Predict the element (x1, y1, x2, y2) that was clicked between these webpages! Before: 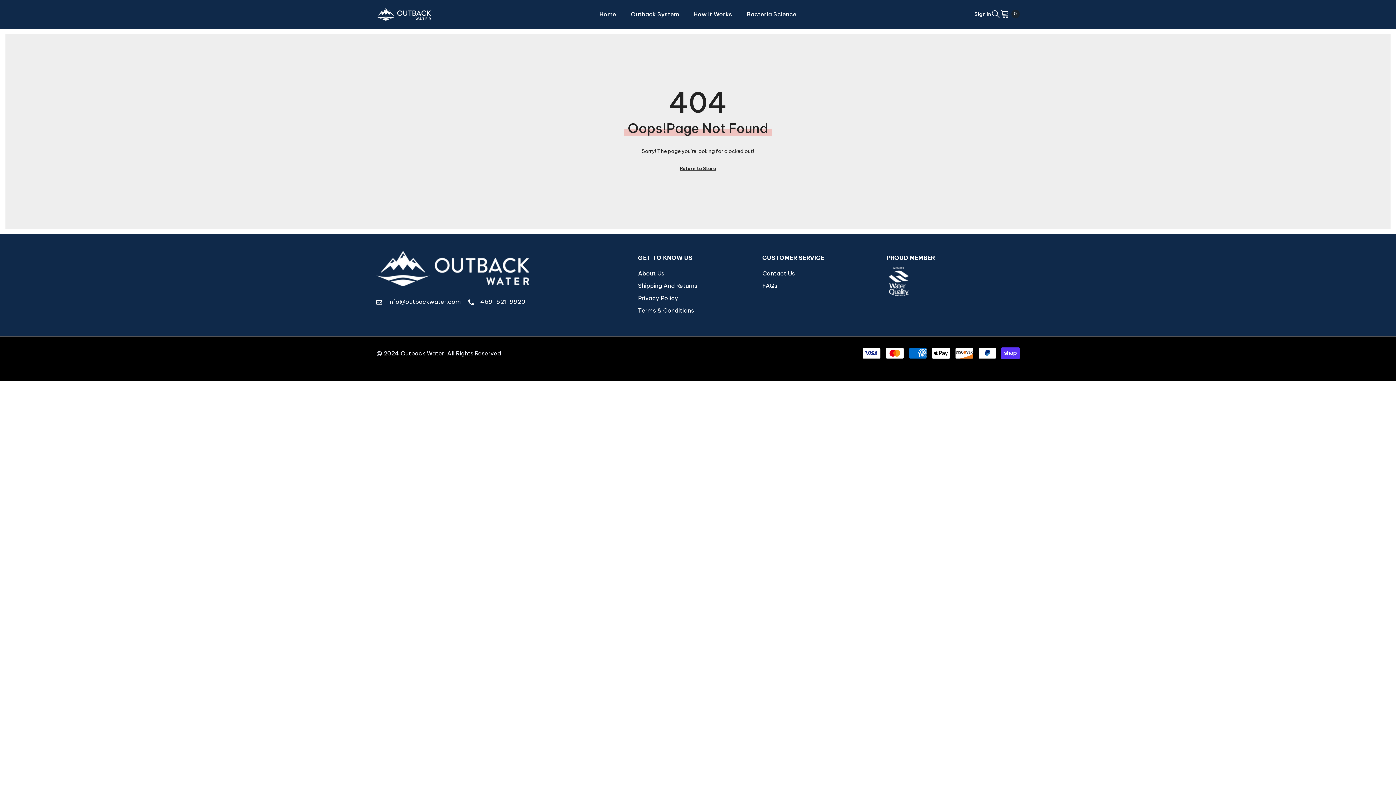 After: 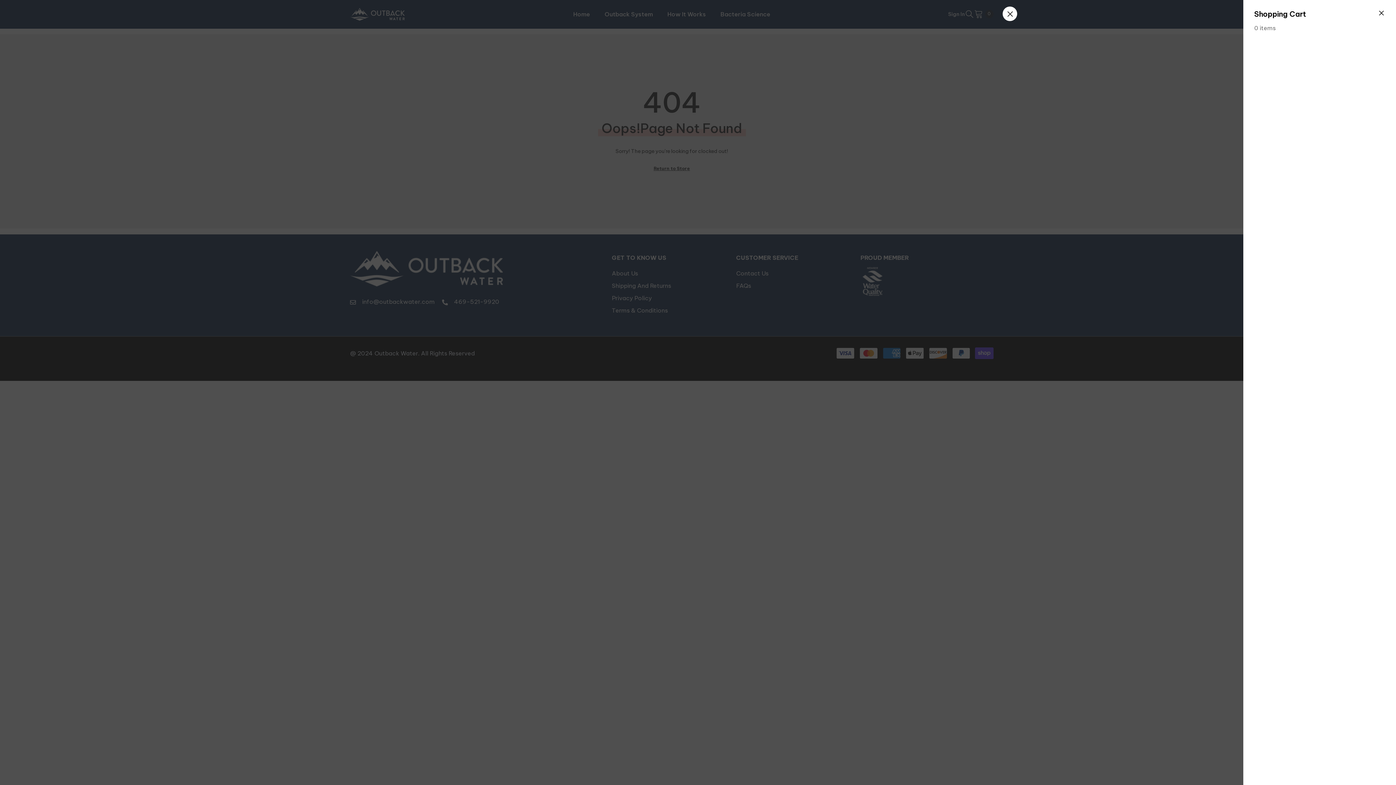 Action: label: Cart
0
0 items bbox: (1000, 9, 1020, 18)